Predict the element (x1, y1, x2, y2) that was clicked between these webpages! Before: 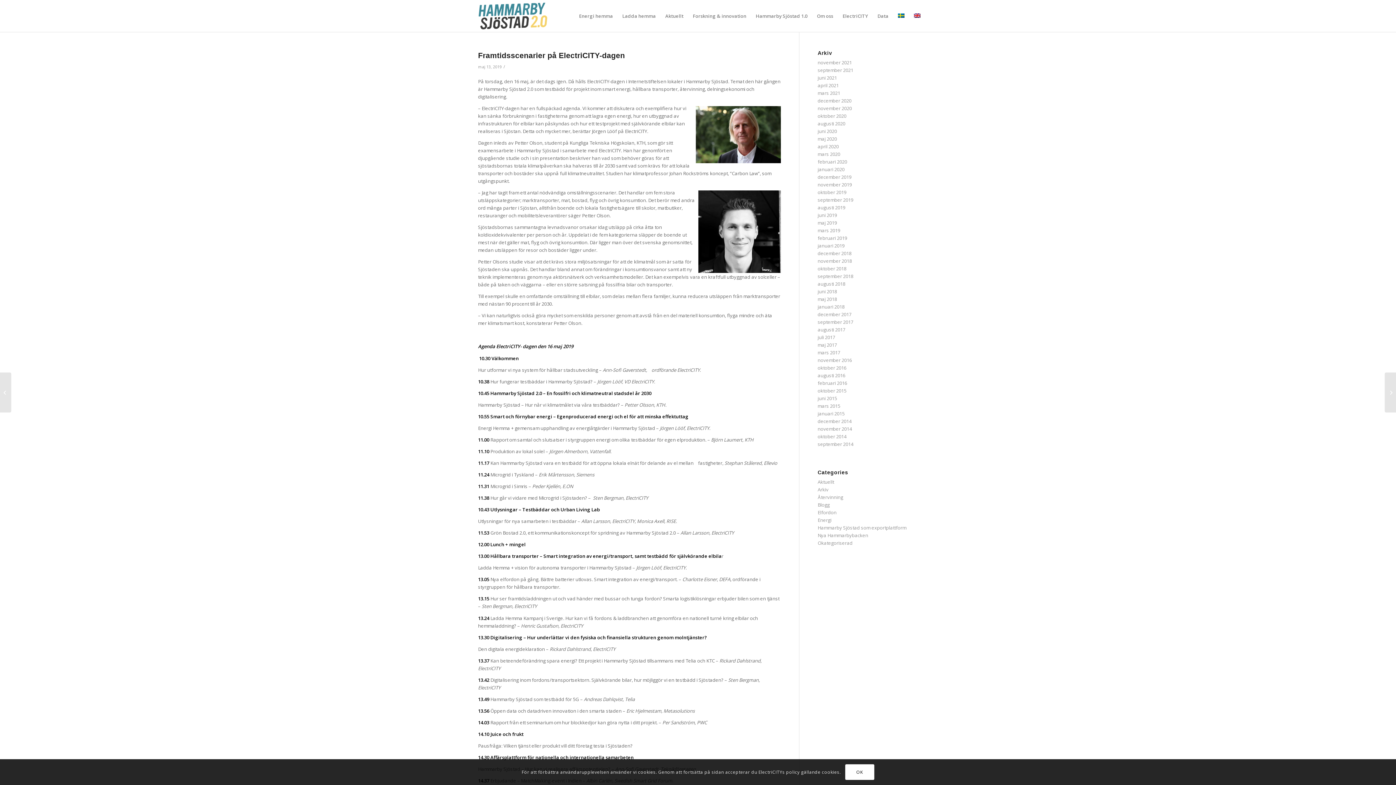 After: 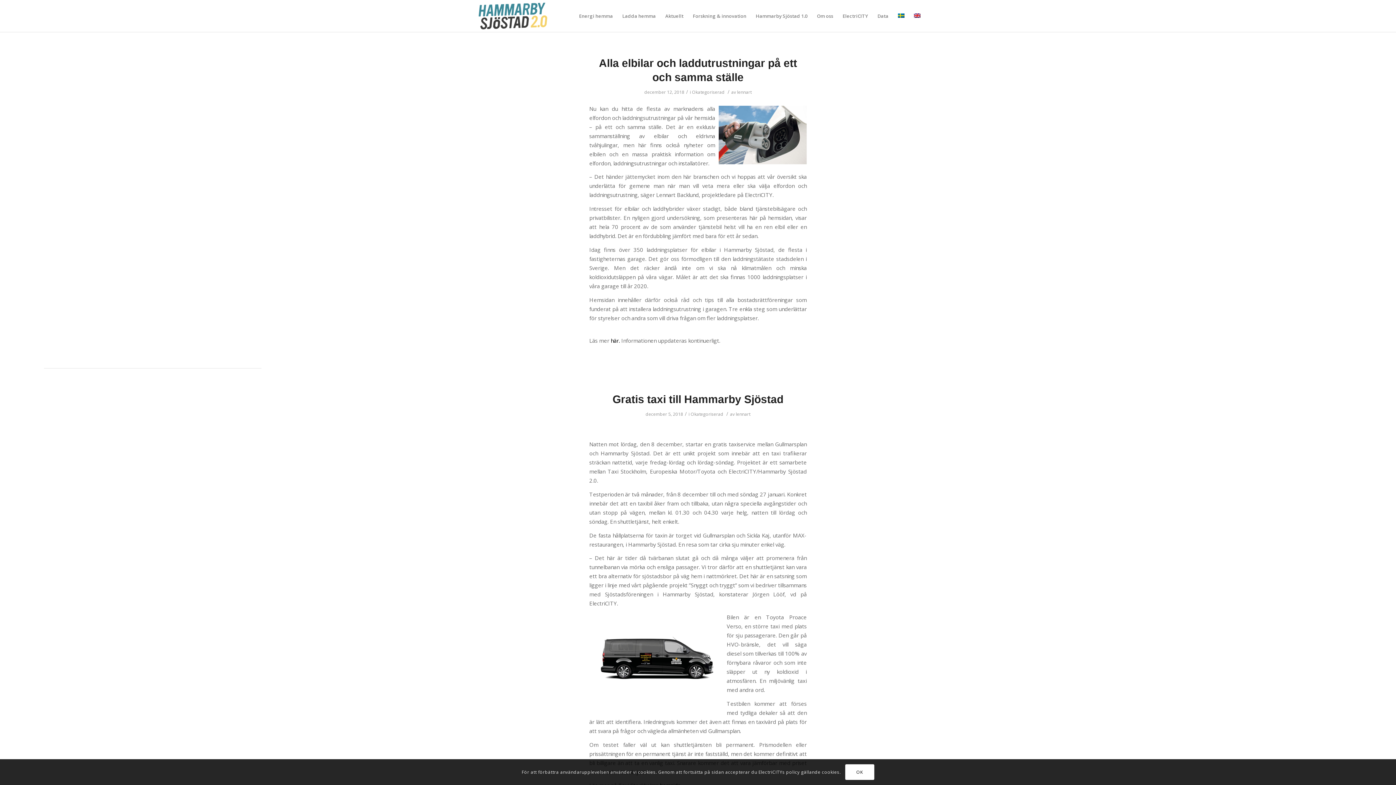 Action: label: december 2018 bbox: (817, 250, 851, 256)